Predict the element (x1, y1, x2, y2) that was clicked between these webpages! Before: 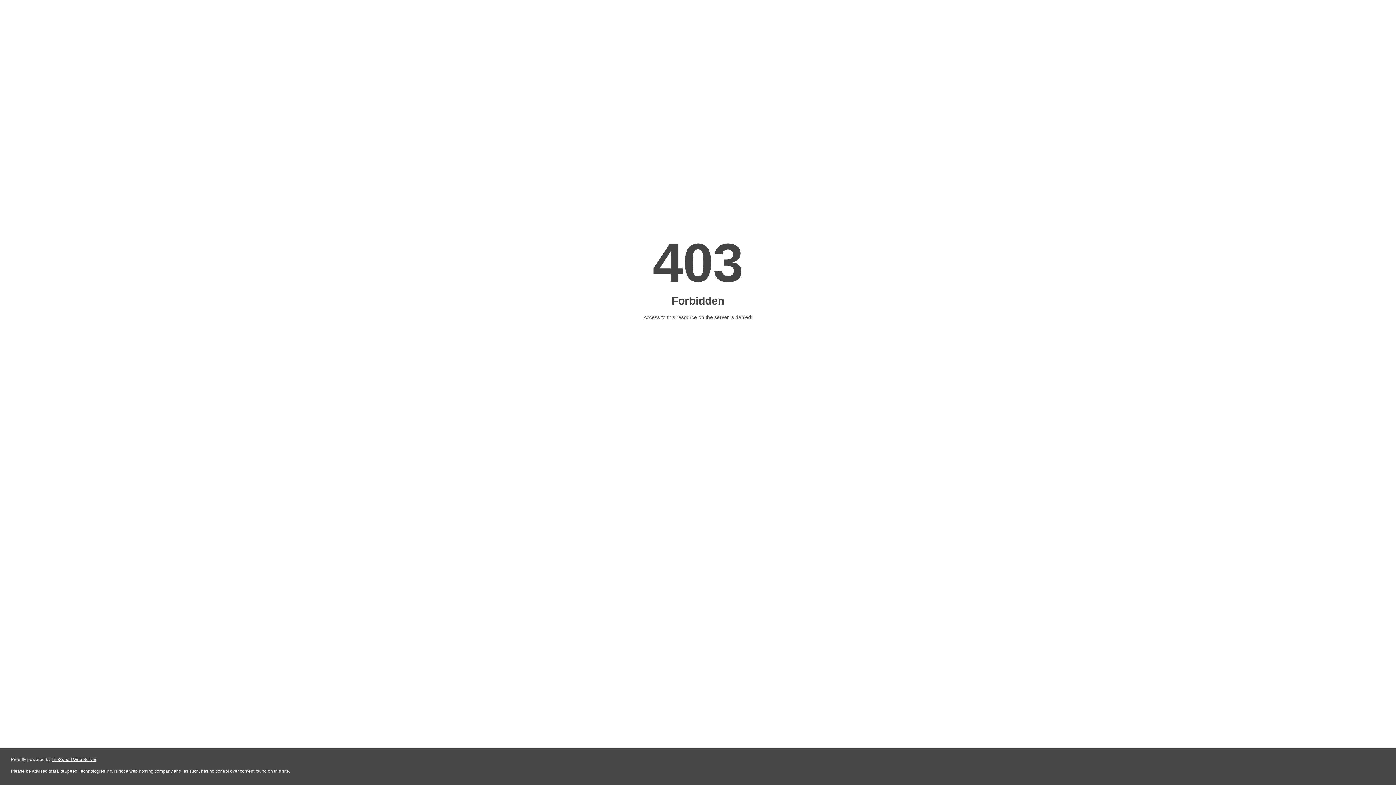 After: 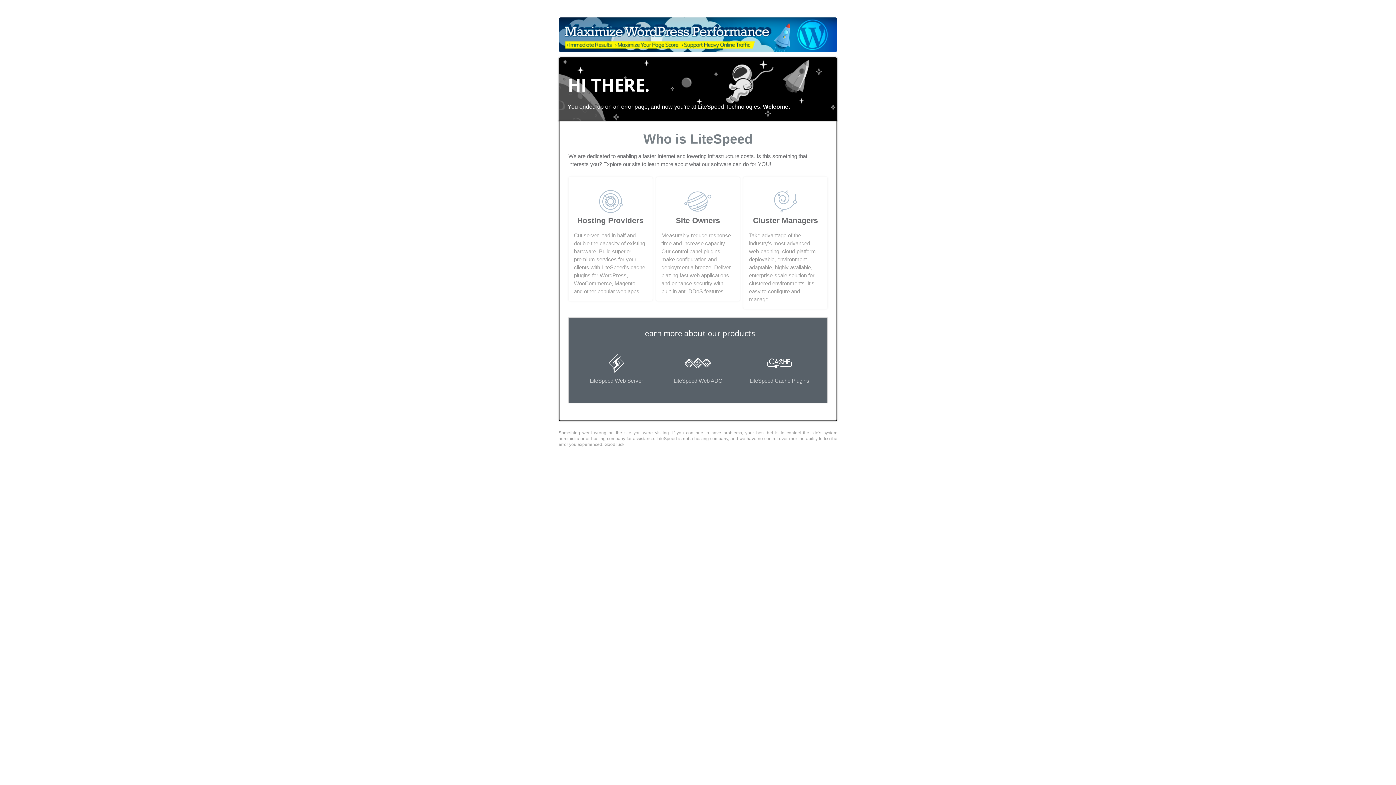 Action: label: LiteSpeed Web Server bbox: (51, 757, 96, 762)